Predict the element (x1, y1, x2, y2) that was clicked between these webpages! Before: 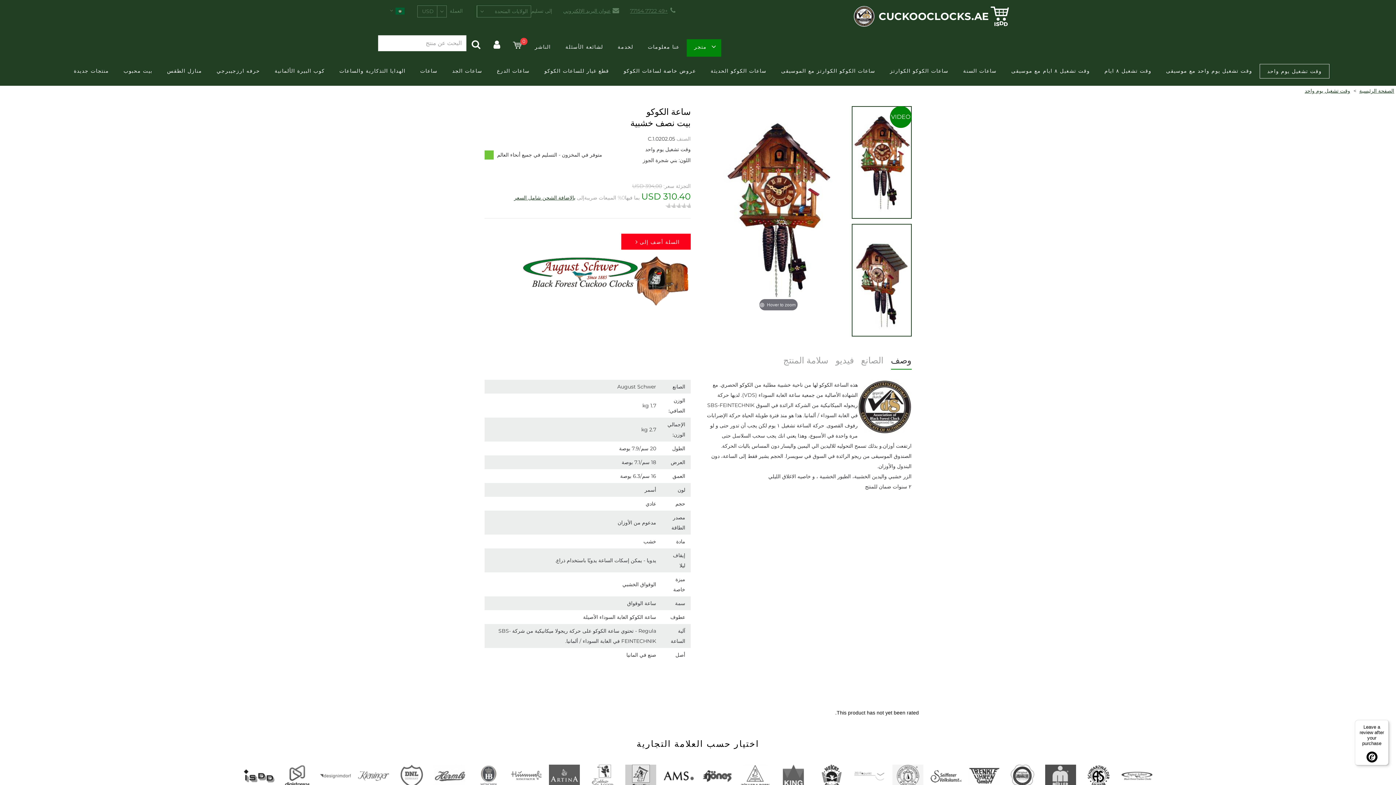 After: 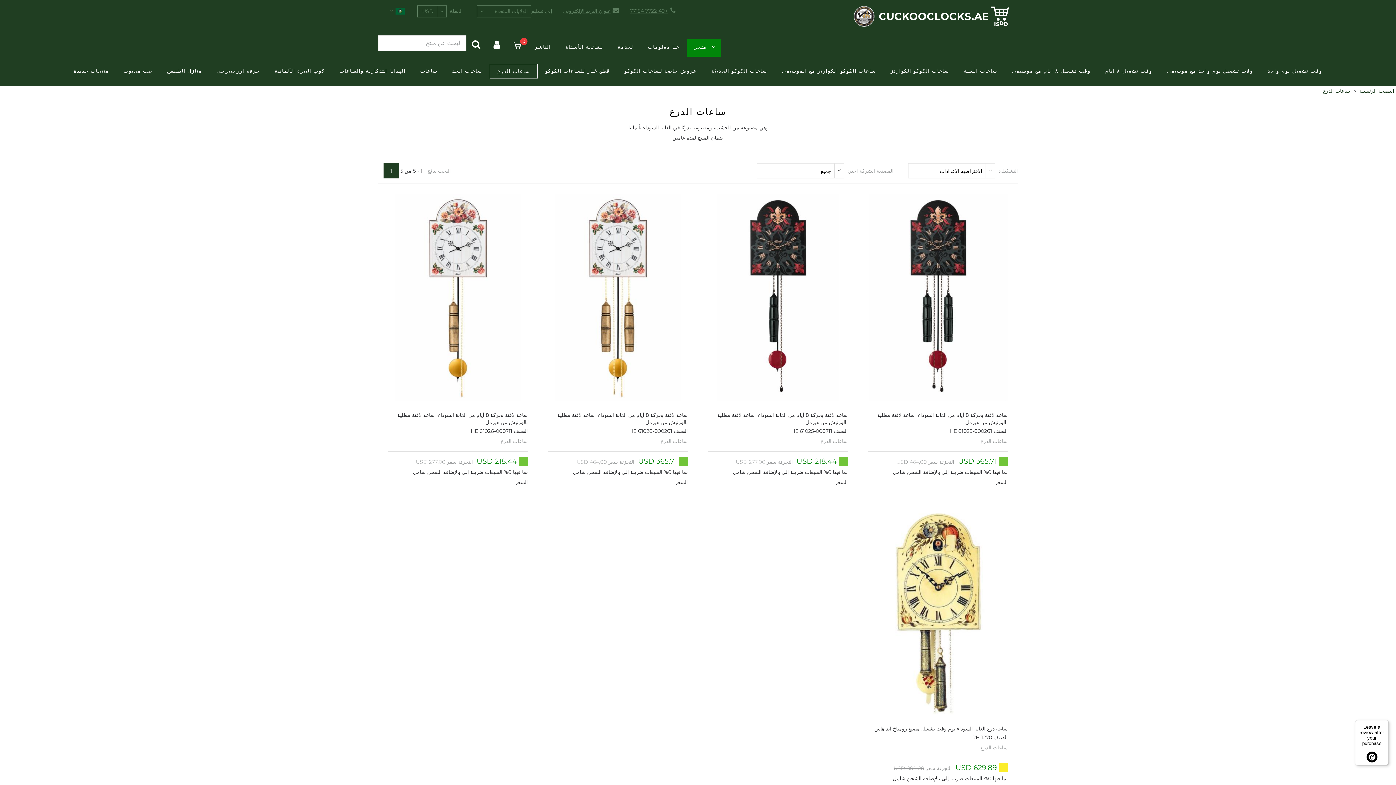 Action: bbox: (489, 64, 537, 78) label: ساعات الدرع